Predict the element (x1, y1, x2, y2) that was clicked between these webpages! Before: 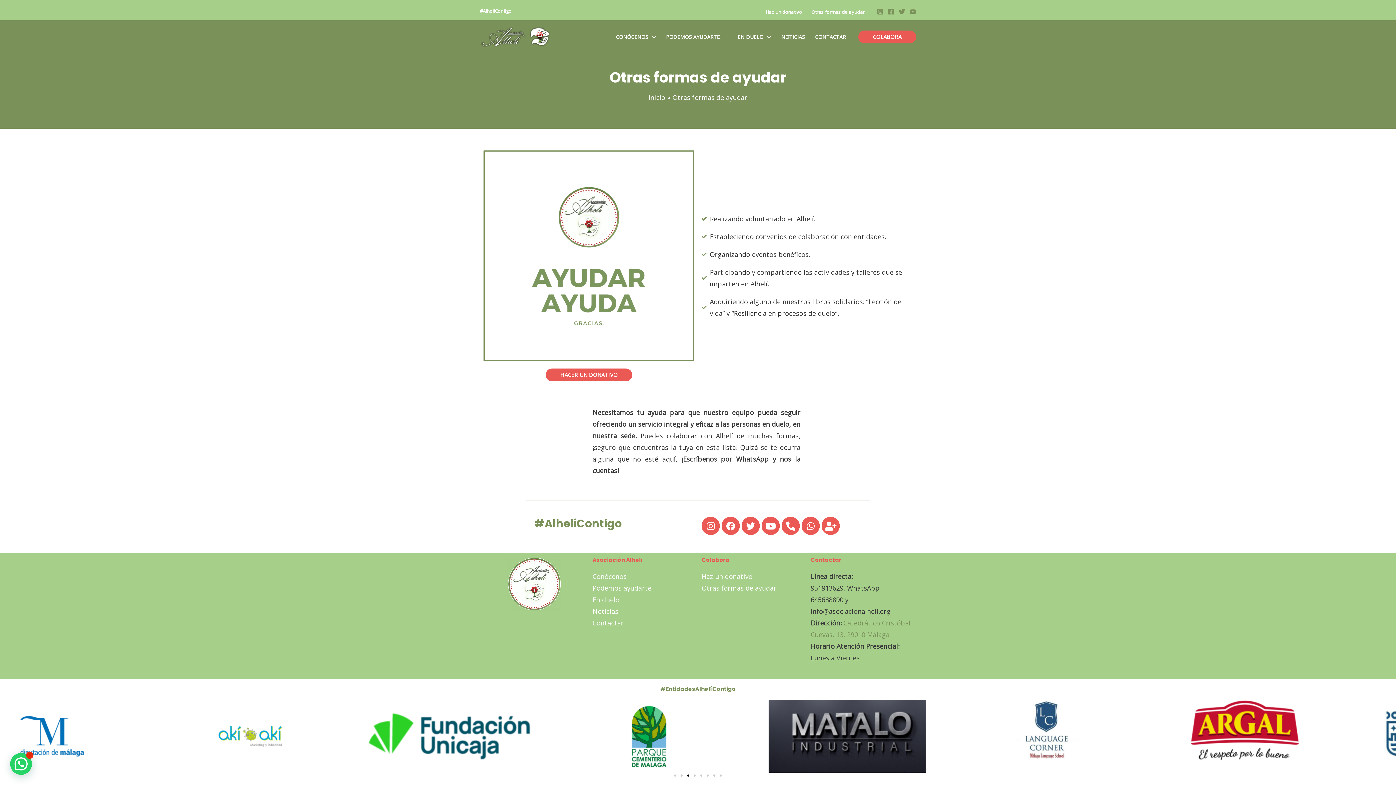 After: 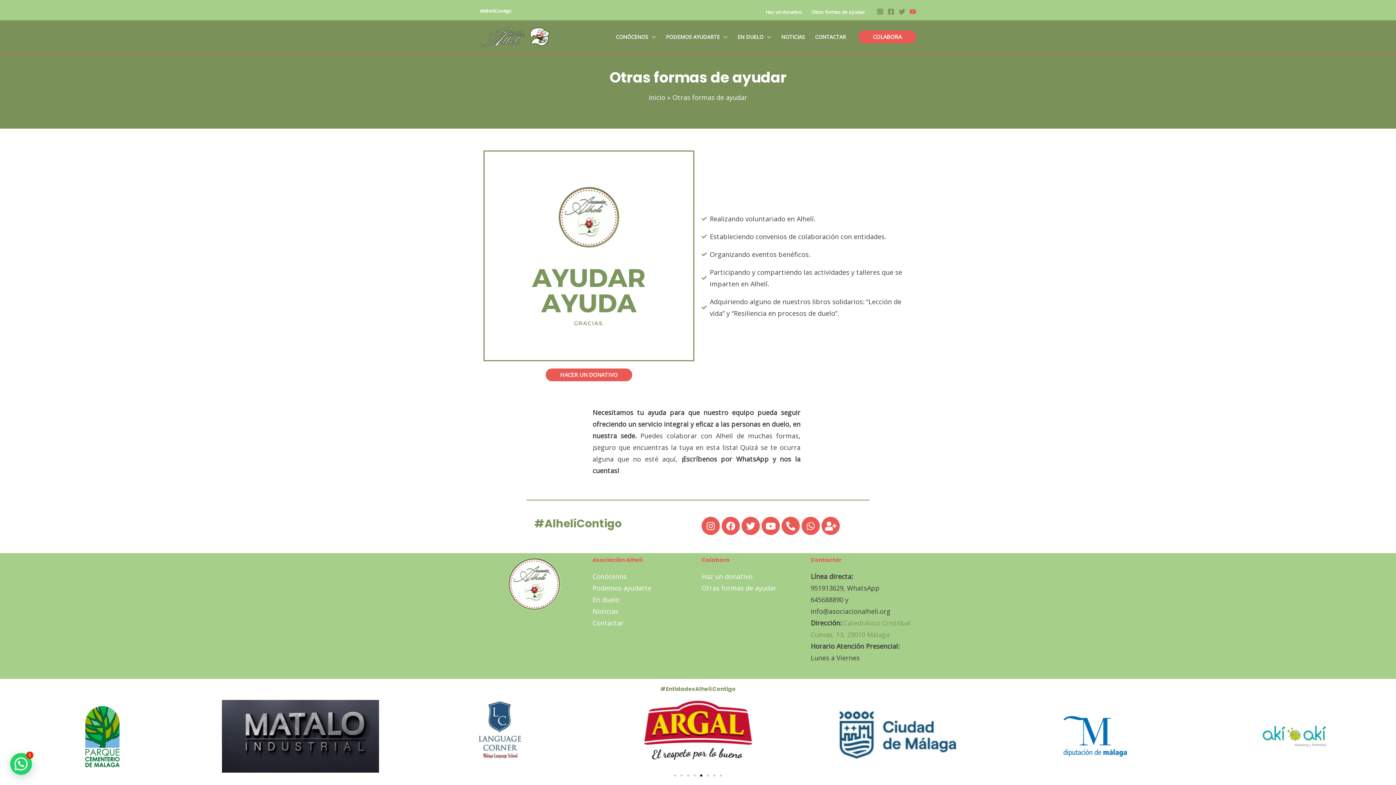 Action: bbox: (909, 8, 916, 15) label: YouTube